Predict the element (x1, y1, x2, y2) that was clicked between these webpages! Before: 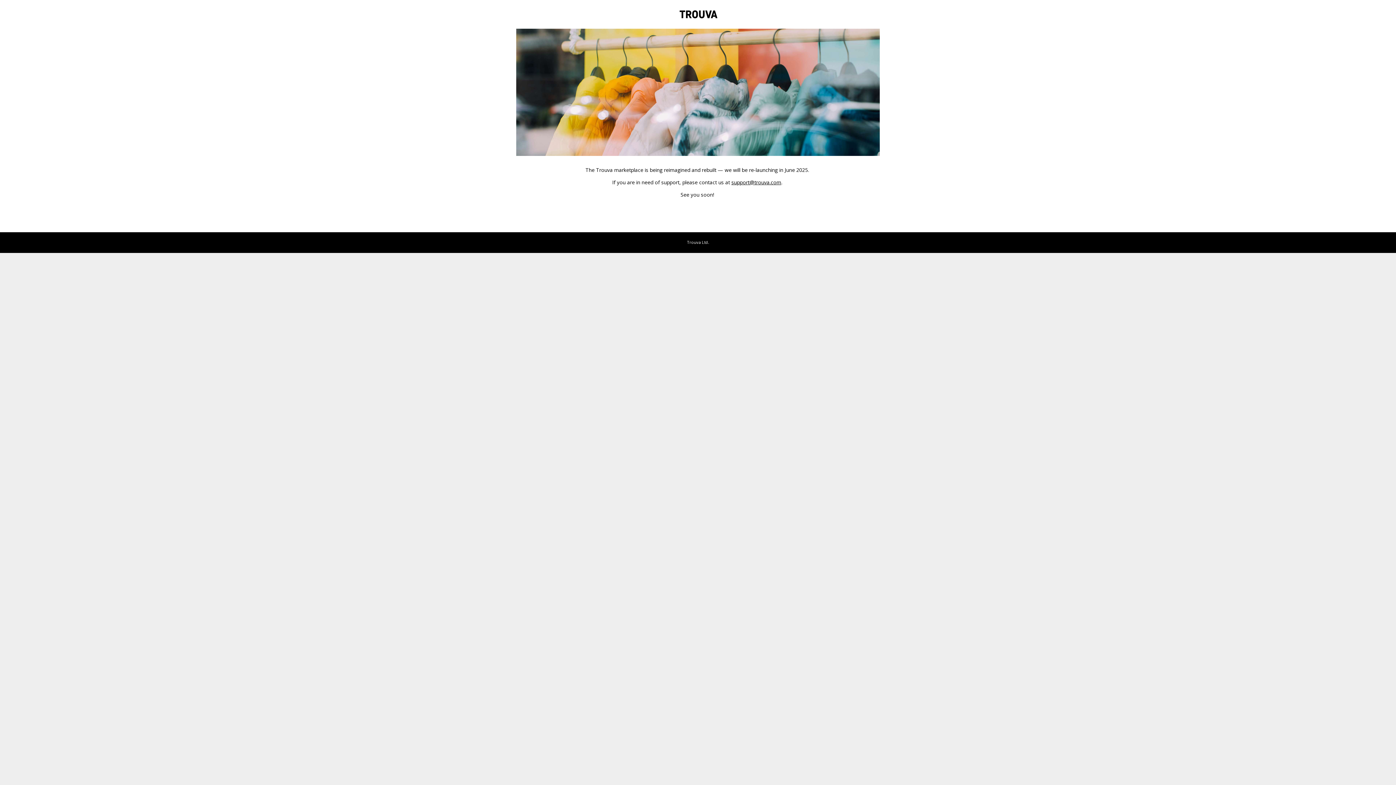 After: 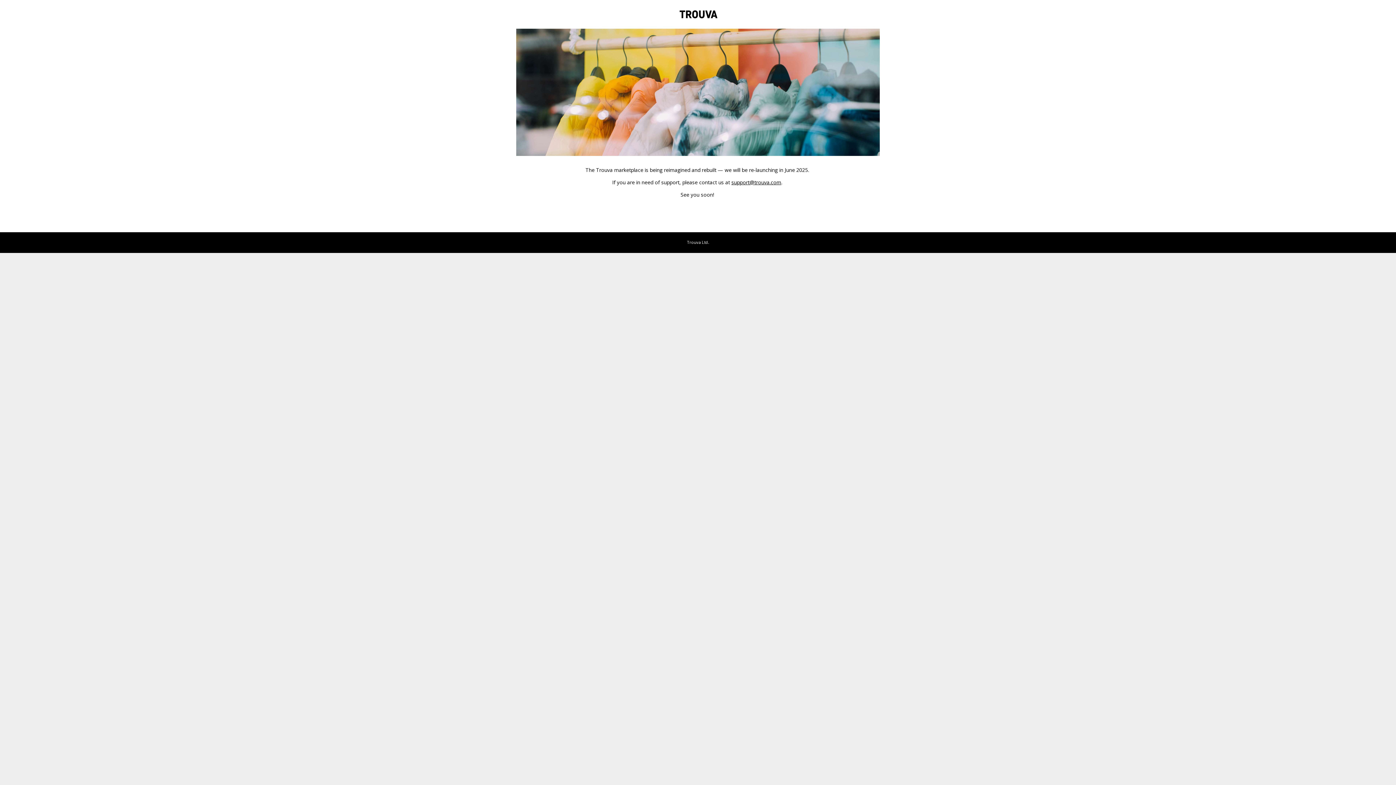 Action: bbox: (731, 178, 781, 185) label: support@trouva.com